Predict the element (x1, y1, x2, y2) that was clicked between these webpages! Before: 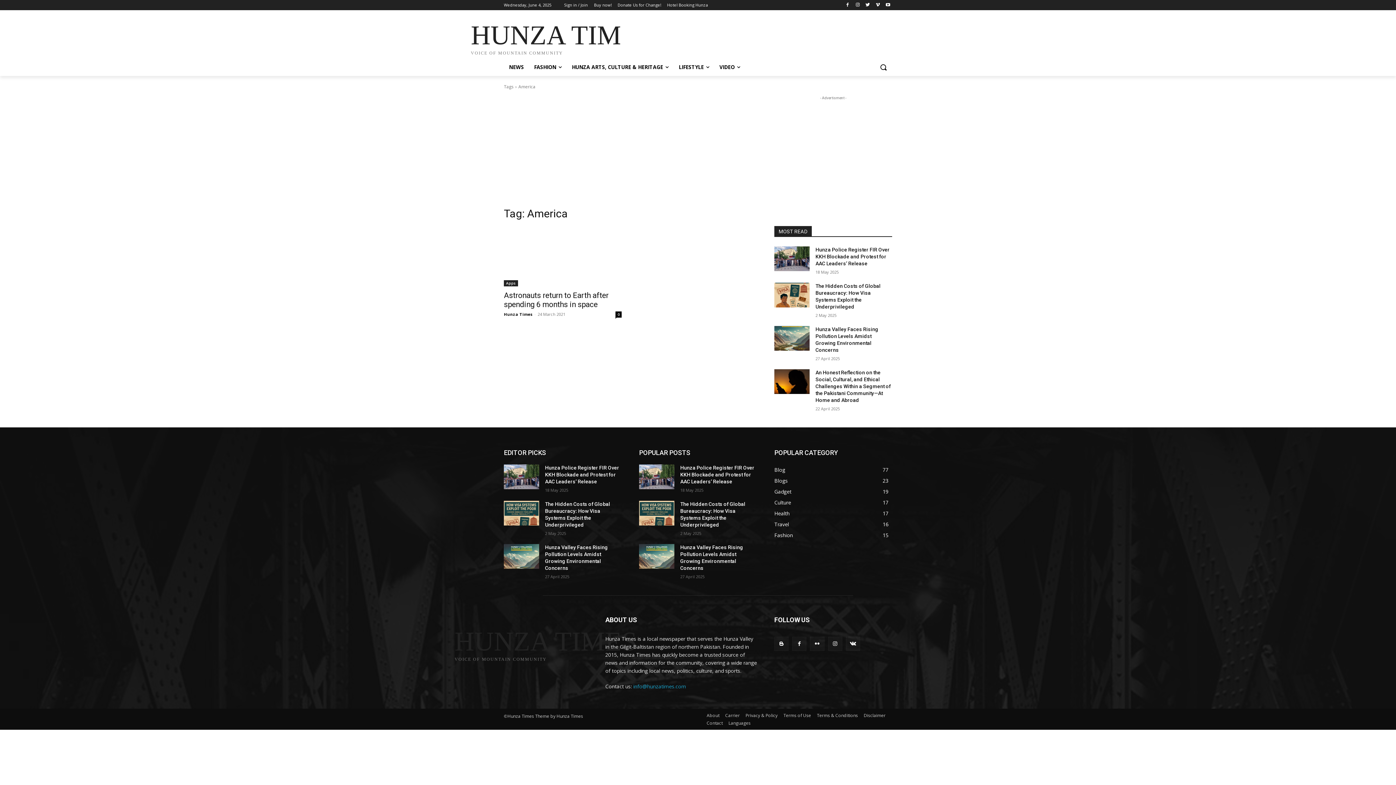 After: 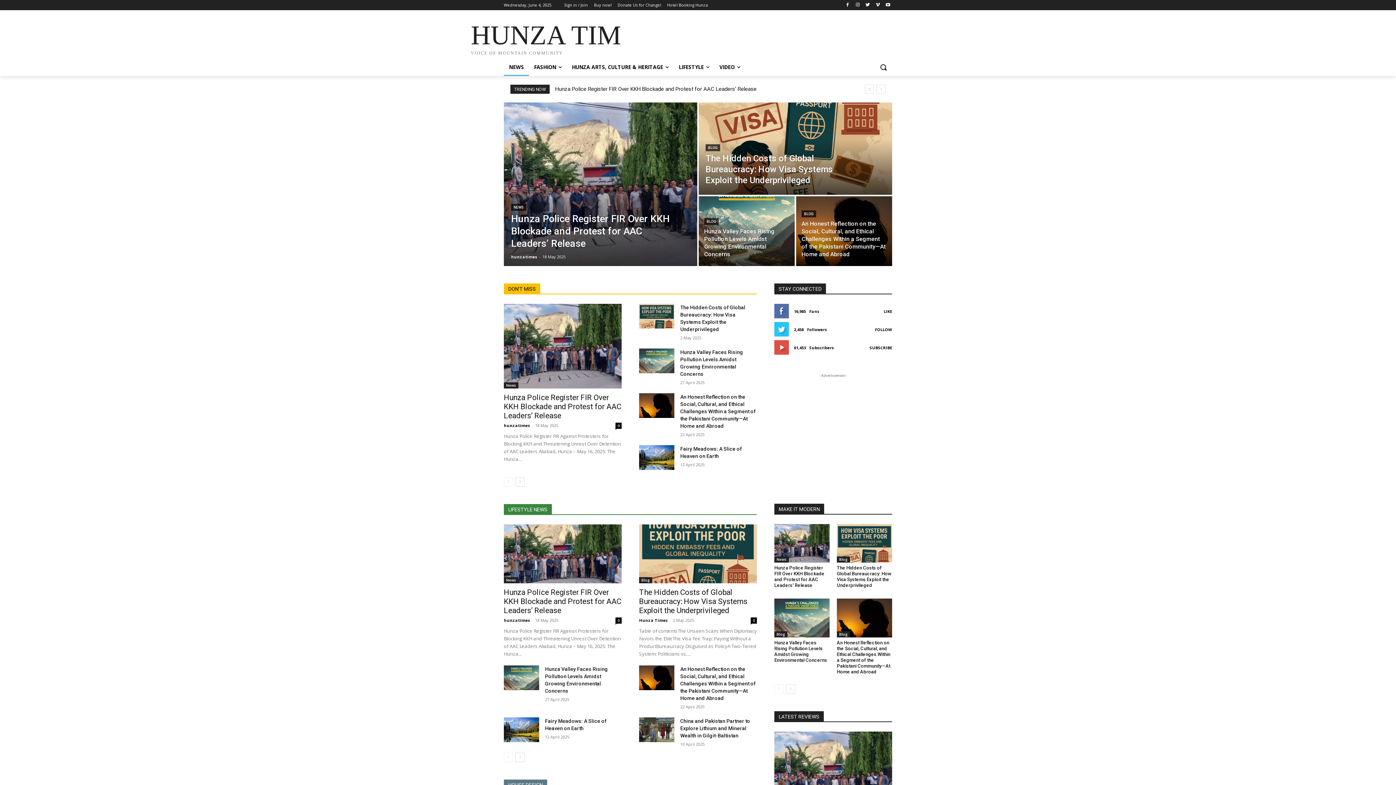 Action: bbox: (504, 58, 529, 76) label: NEWS